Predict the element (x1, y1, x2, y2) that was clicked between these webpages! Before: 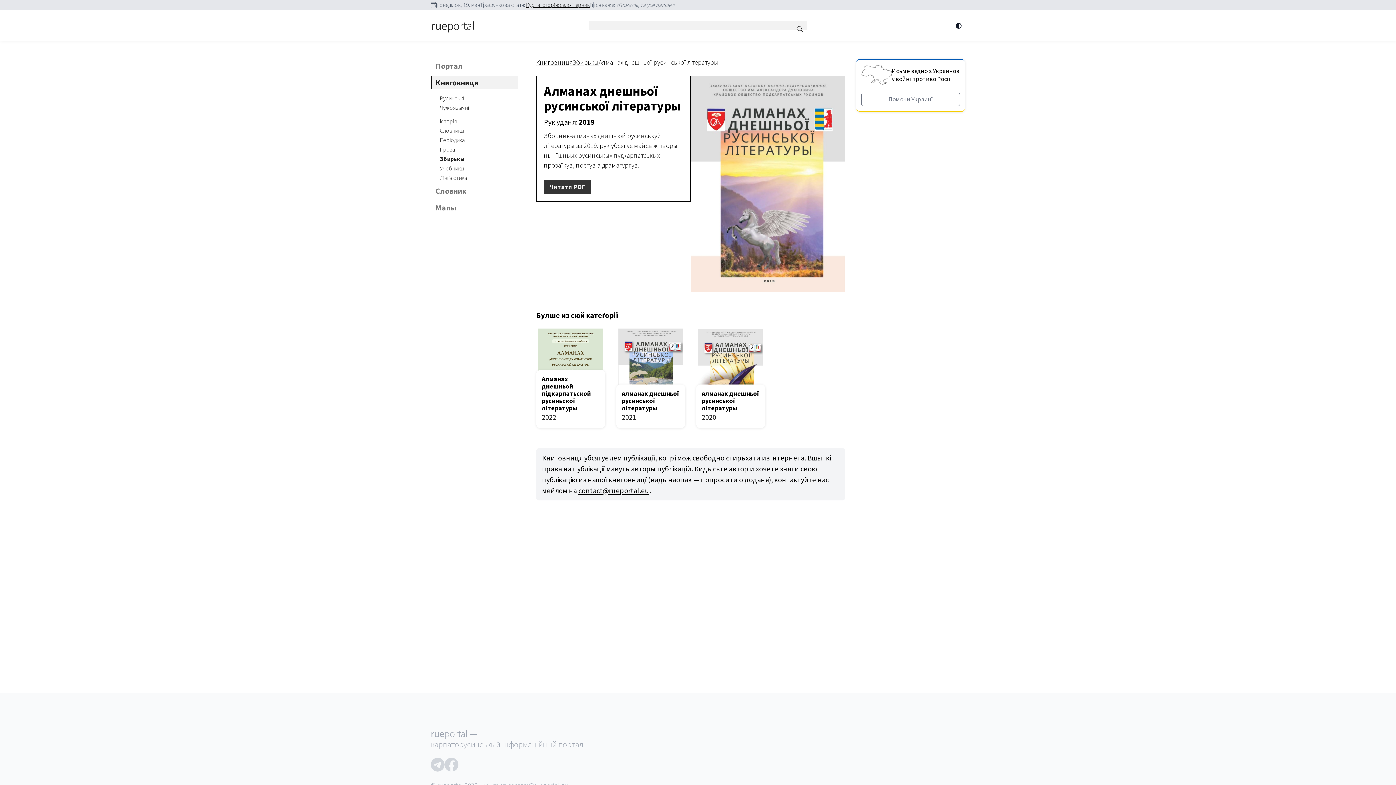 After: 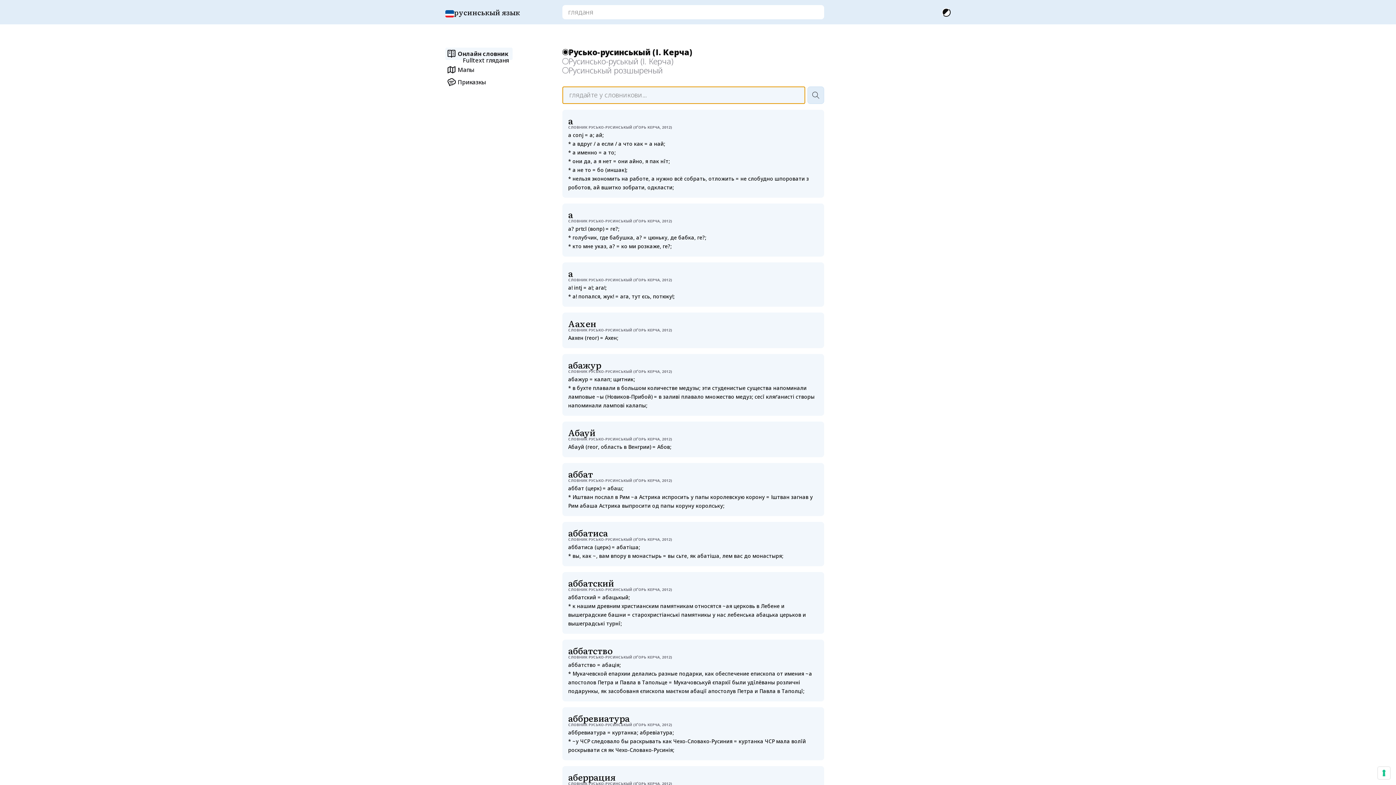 Action: label: Словник bbox: (430, 184, 518, 197)